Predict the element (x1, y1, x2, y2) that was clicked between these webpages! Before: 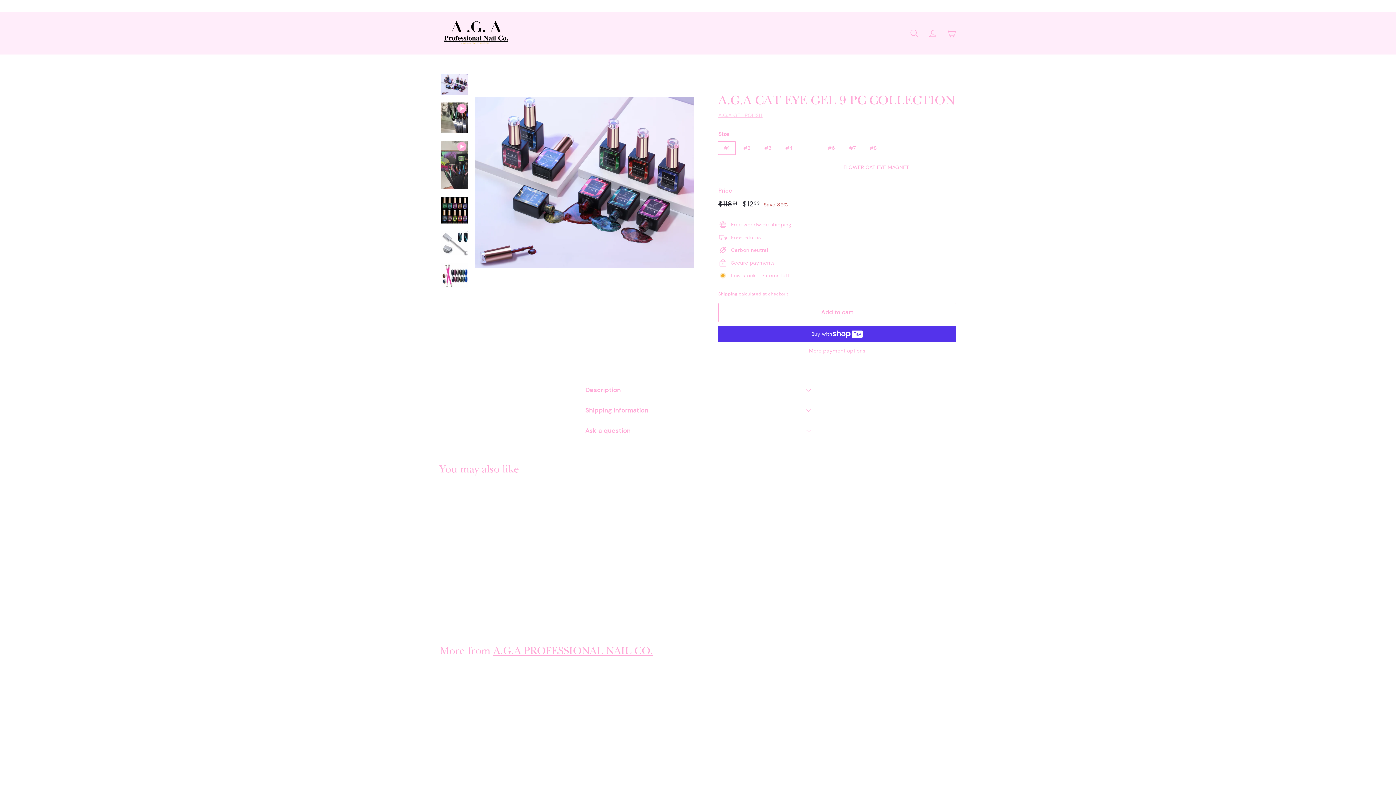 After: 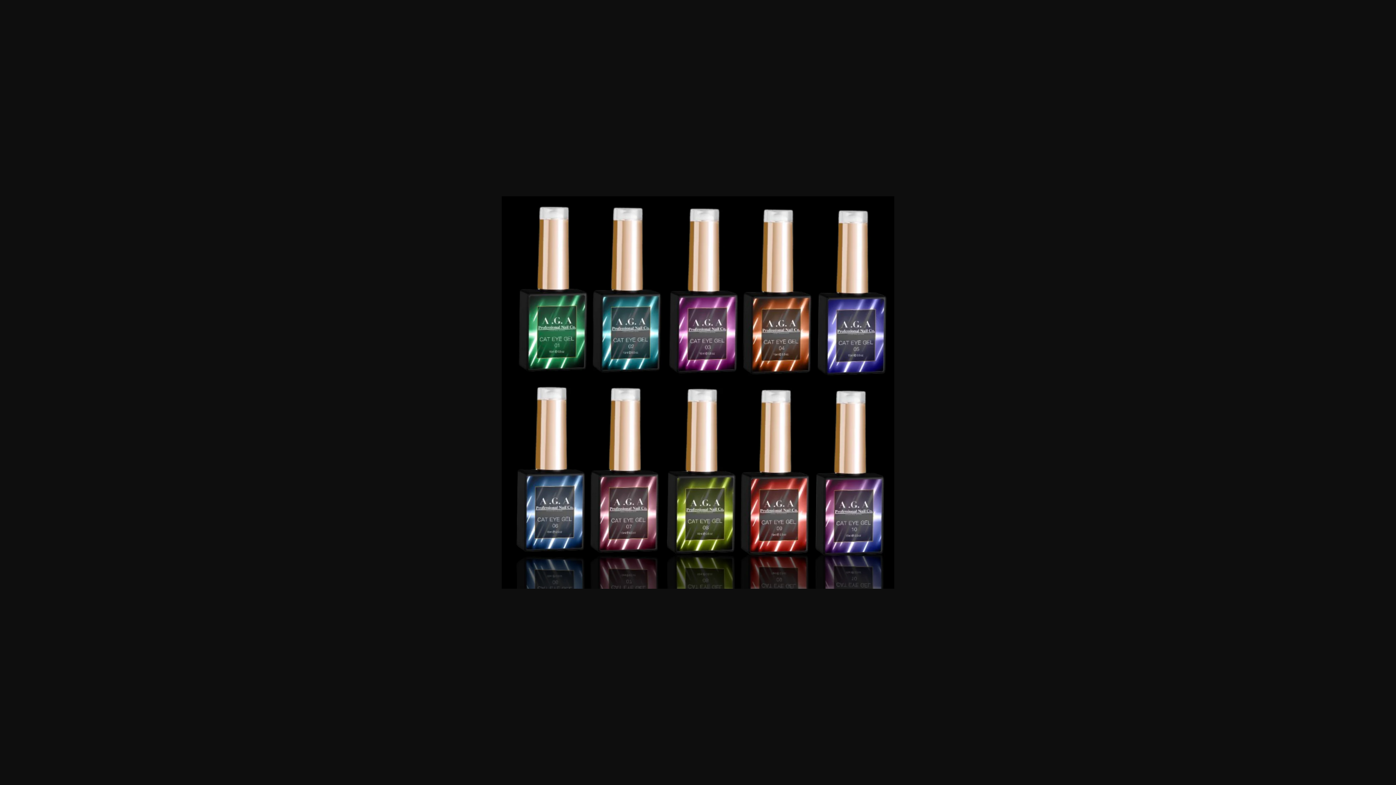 Action: bbox: (440, 196, 468, 224)